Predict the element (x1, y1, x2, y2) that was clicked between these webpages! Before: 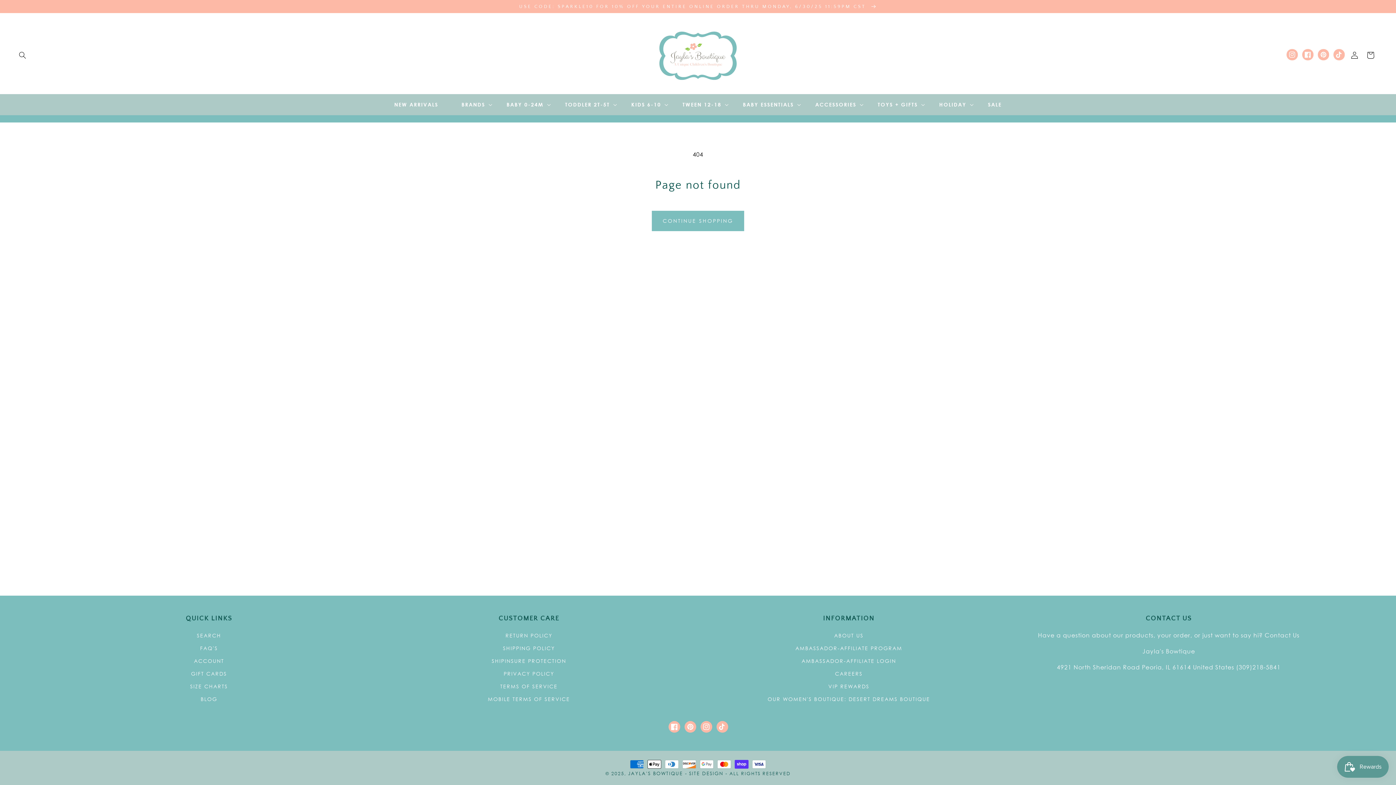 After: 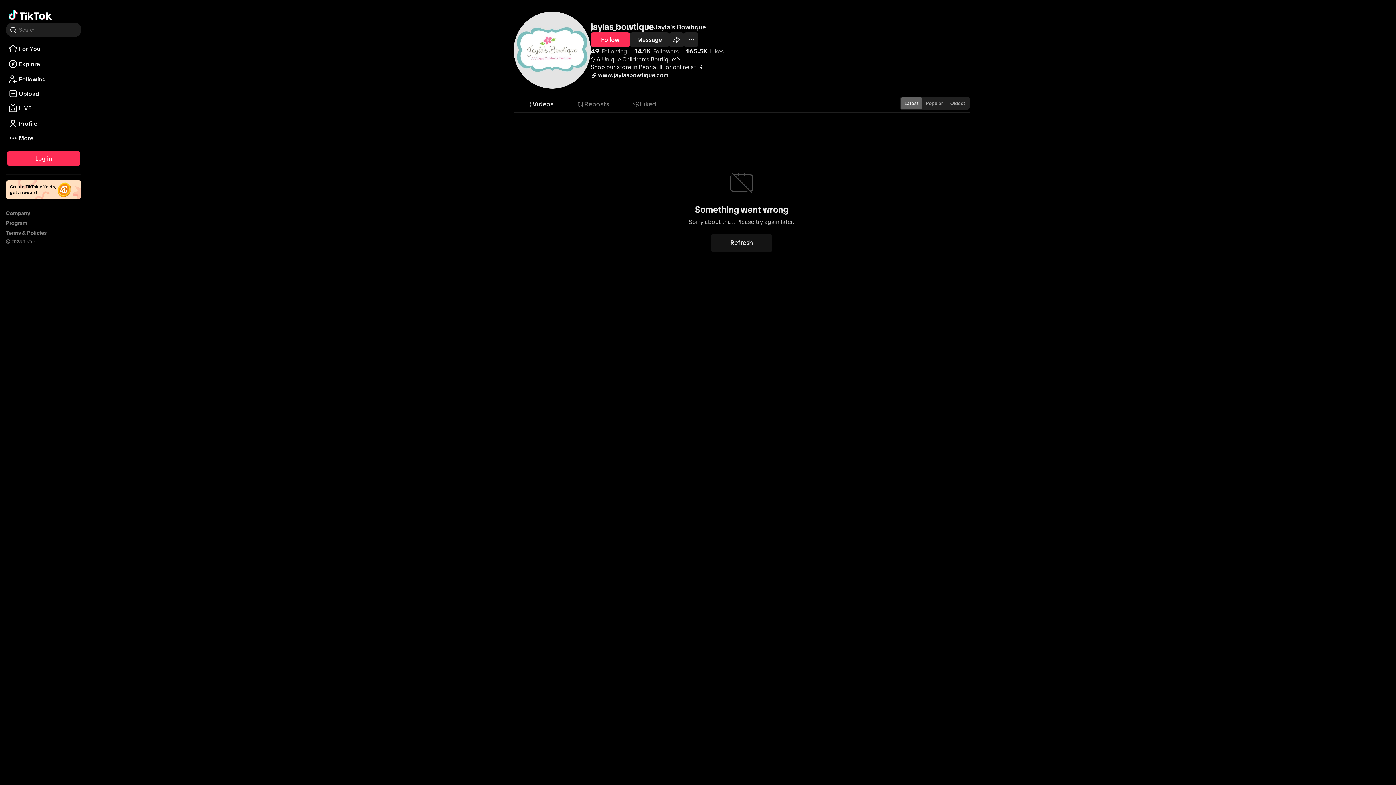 Action: label: TikTok bbox: (716, 721, 728, 733)